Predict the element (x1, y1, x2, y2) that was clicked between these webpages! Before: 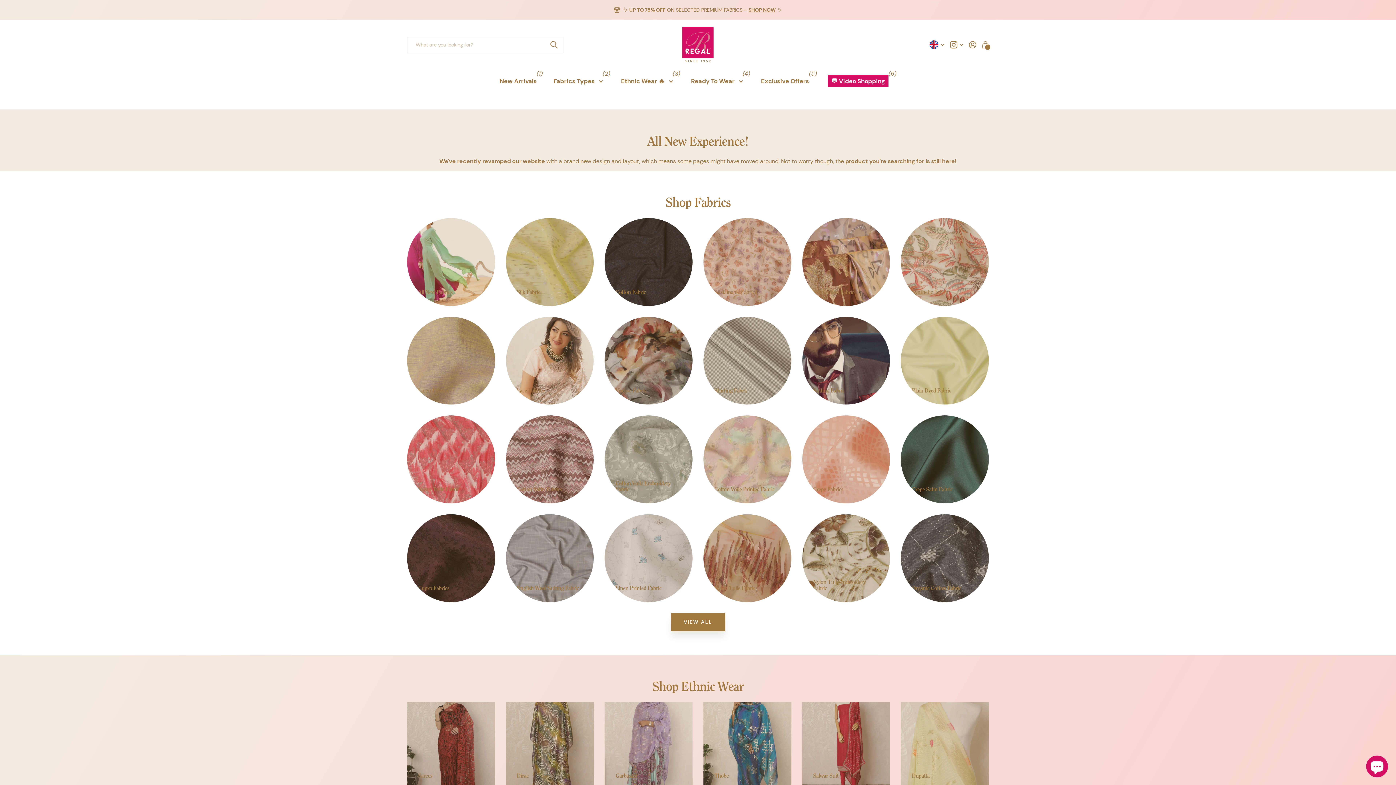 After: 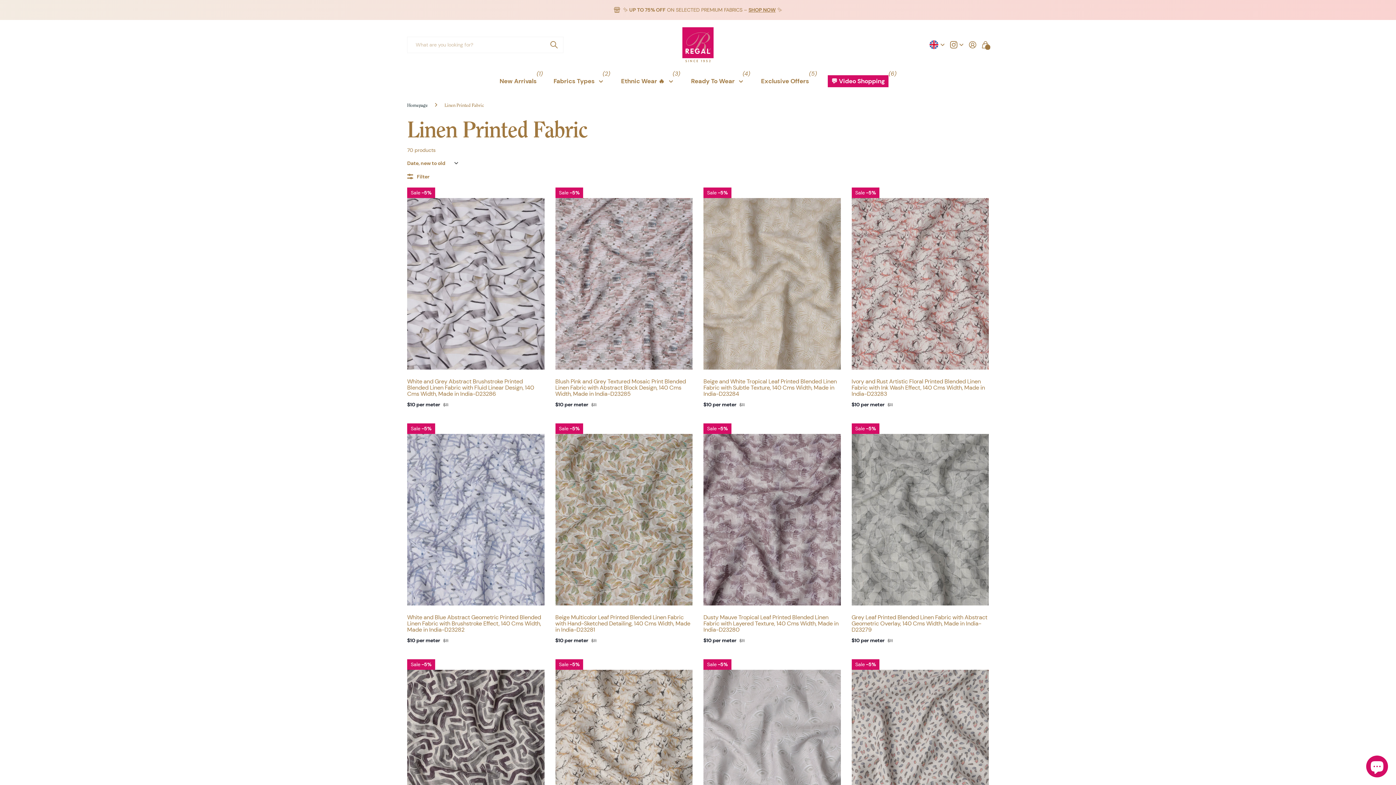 Action: label: Linen Printed Fabric bbox: (604, 514, 692, 602)